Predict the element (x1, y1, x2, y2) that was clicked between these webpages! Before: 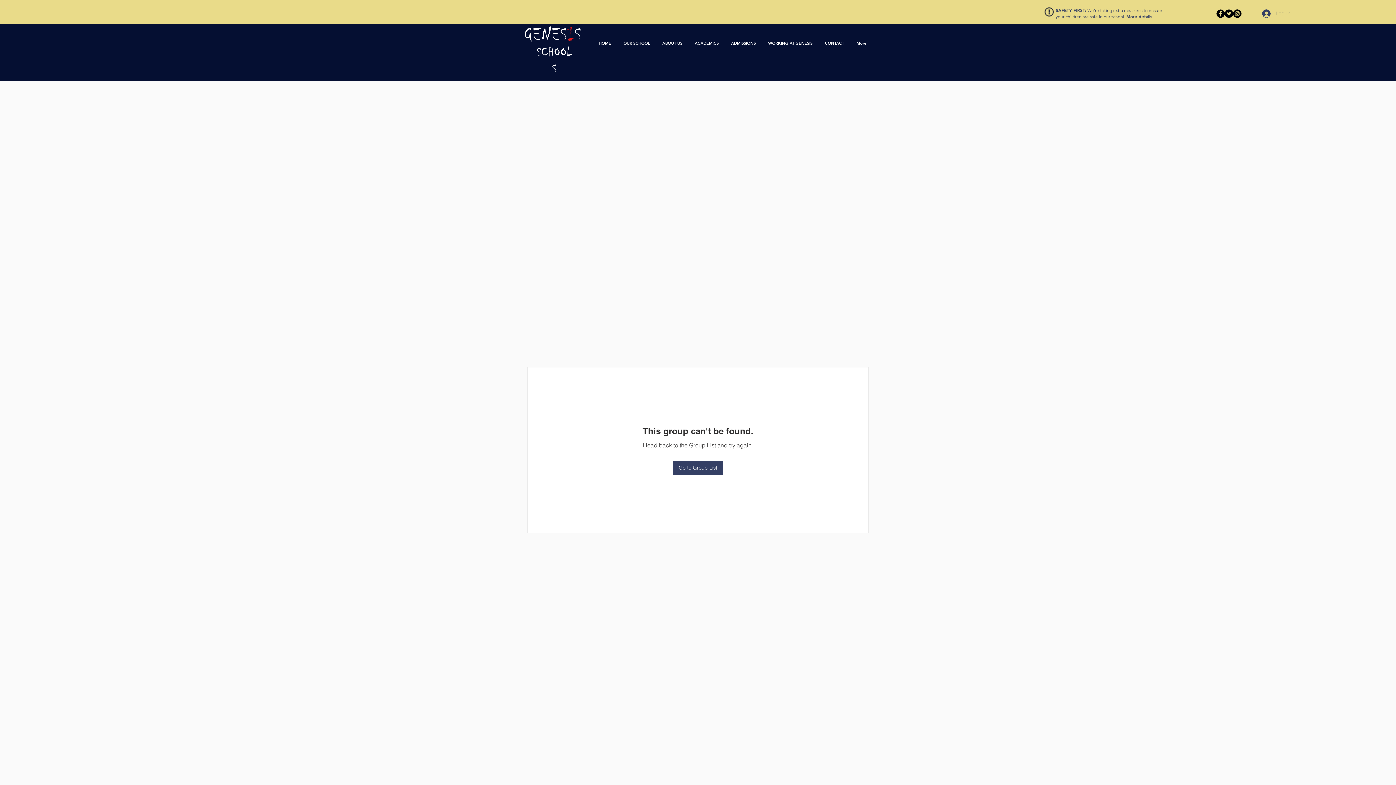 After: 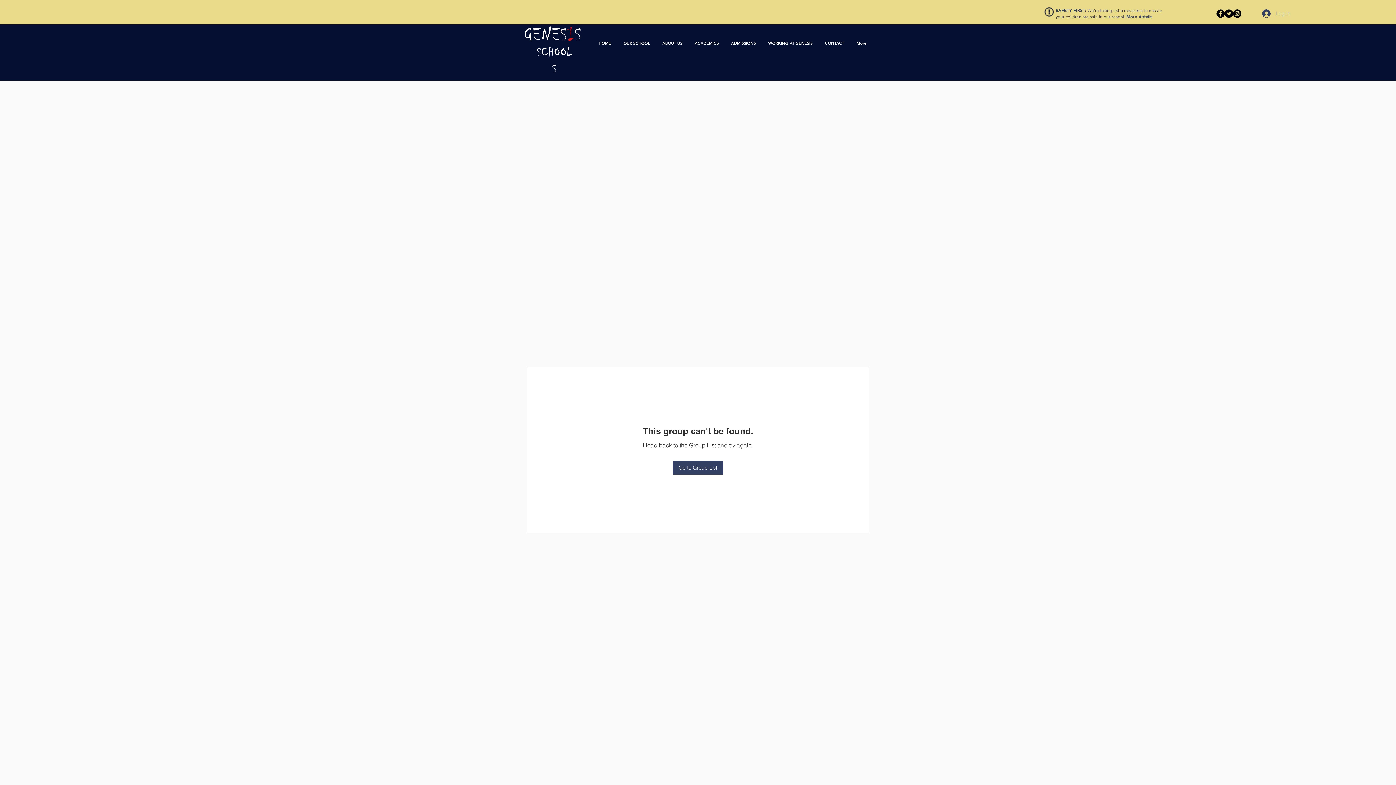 Action: label: Instagram bbox: (1233, 9, 1241, 17)